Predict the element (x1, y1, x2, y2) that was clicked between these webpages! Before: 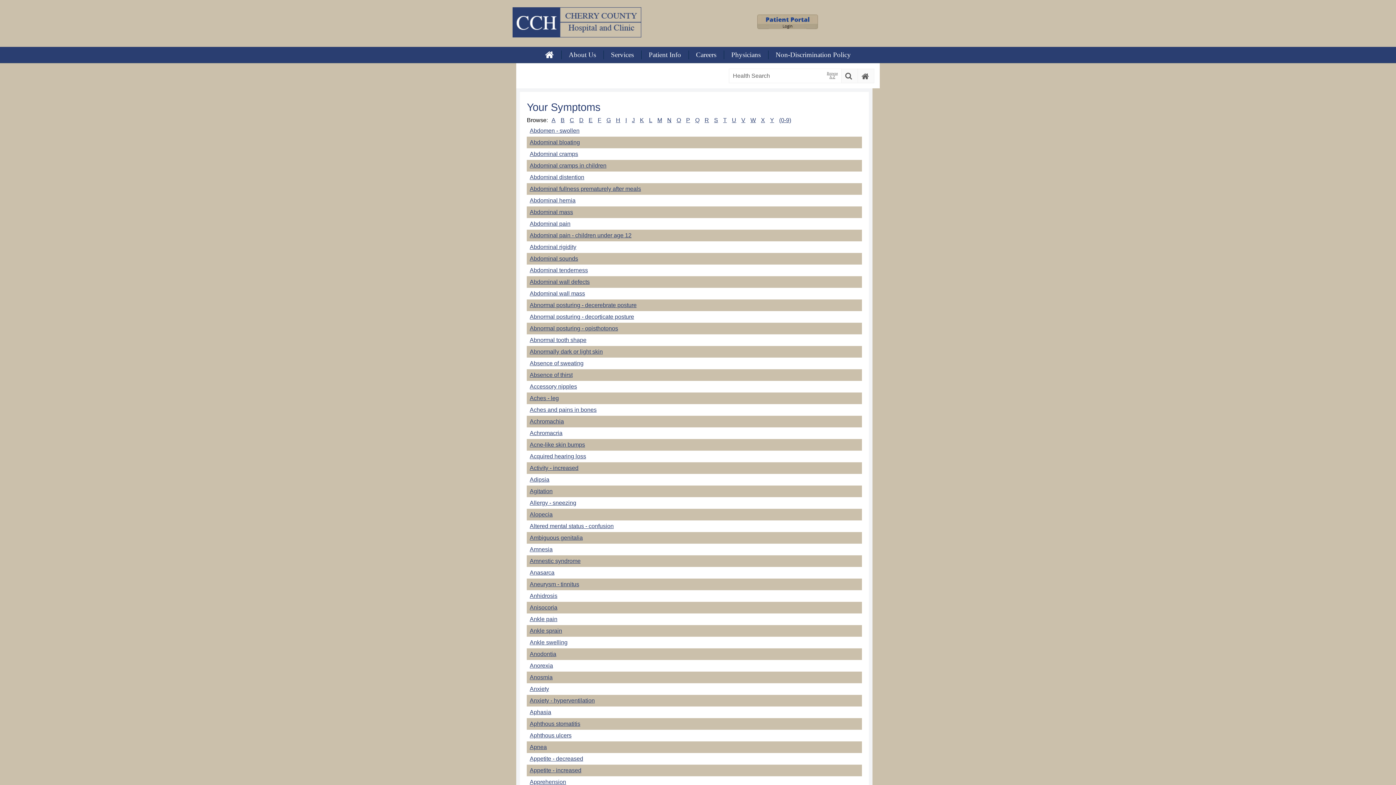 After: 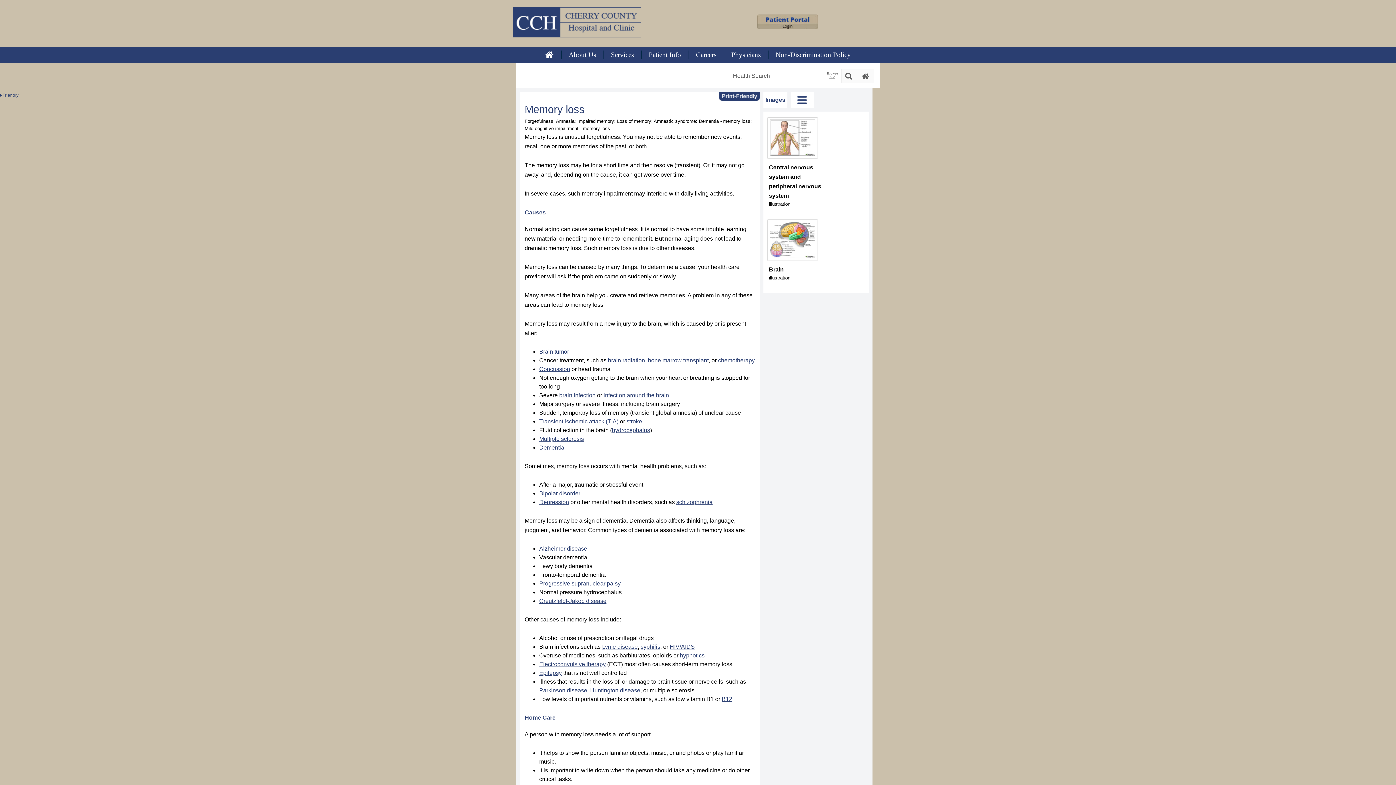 Action: bbox: (529, 546, 552, 552) label: Amnesia